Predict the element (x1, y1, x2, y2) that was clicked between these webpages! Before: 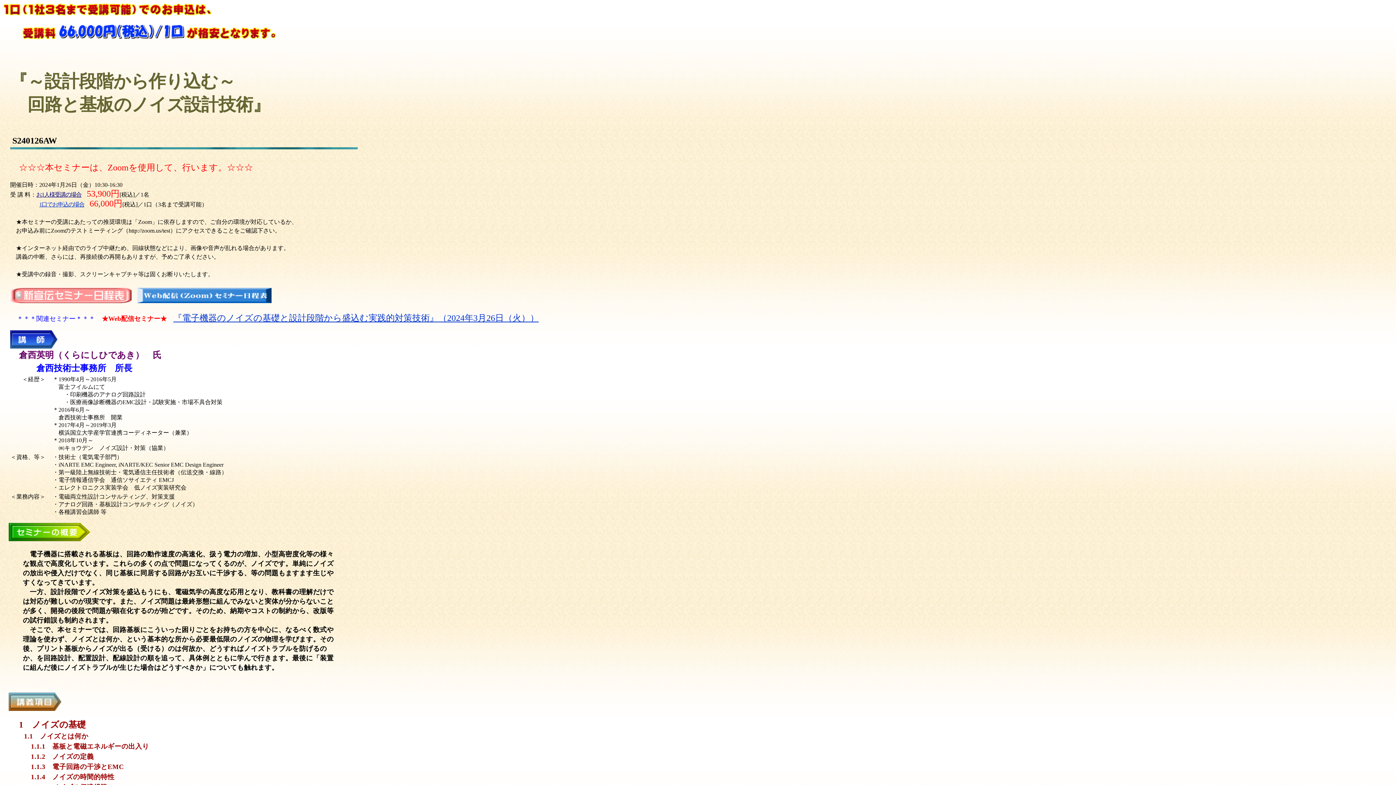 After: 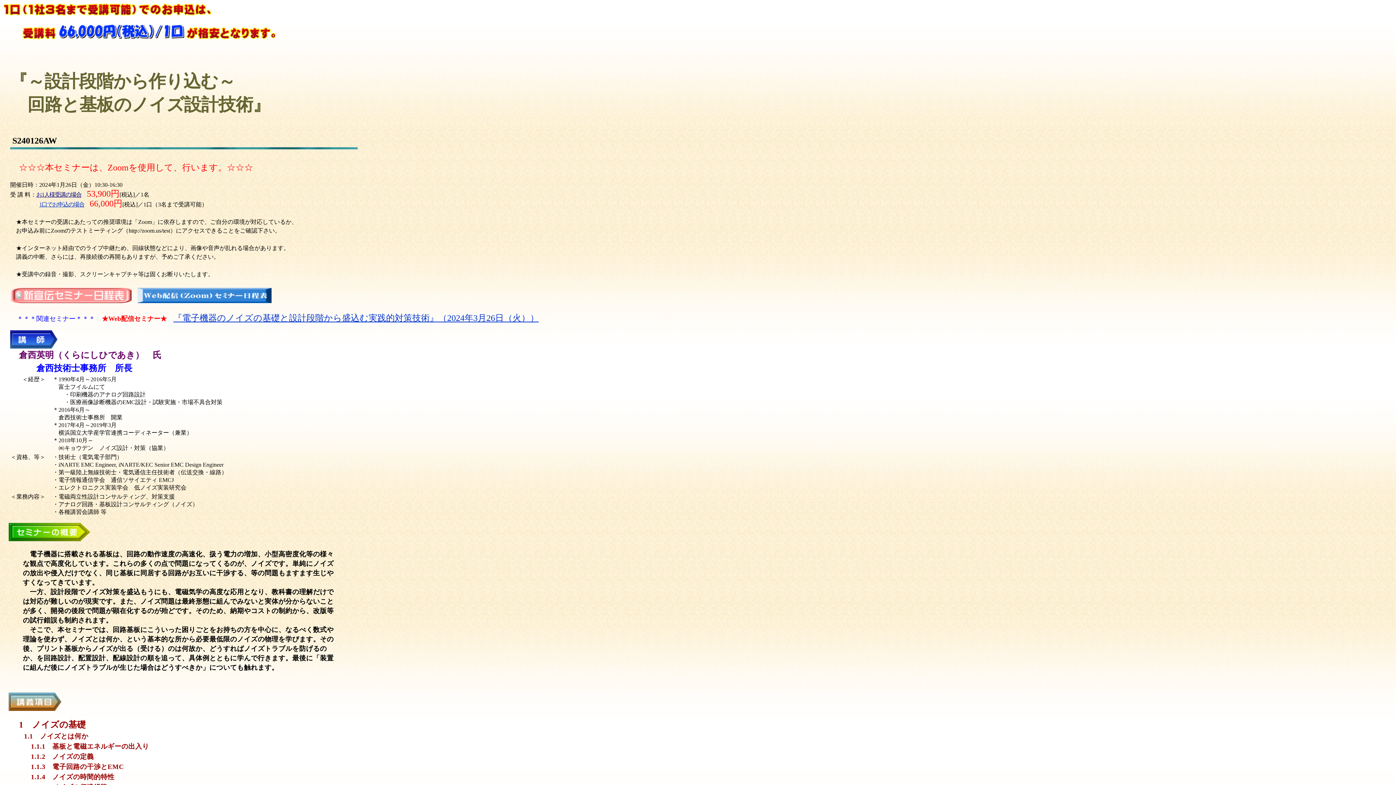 Action: bbox: (137, 298, 271, 304)